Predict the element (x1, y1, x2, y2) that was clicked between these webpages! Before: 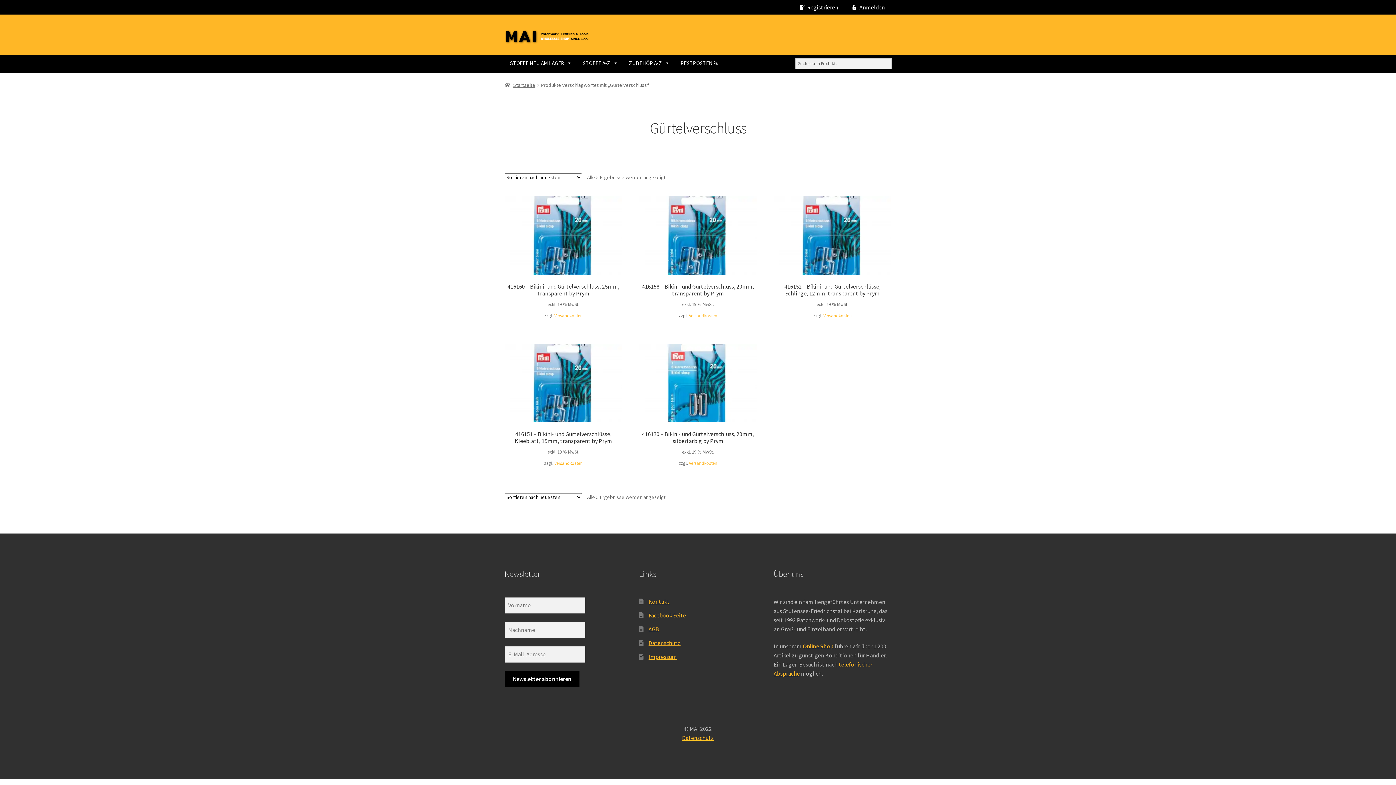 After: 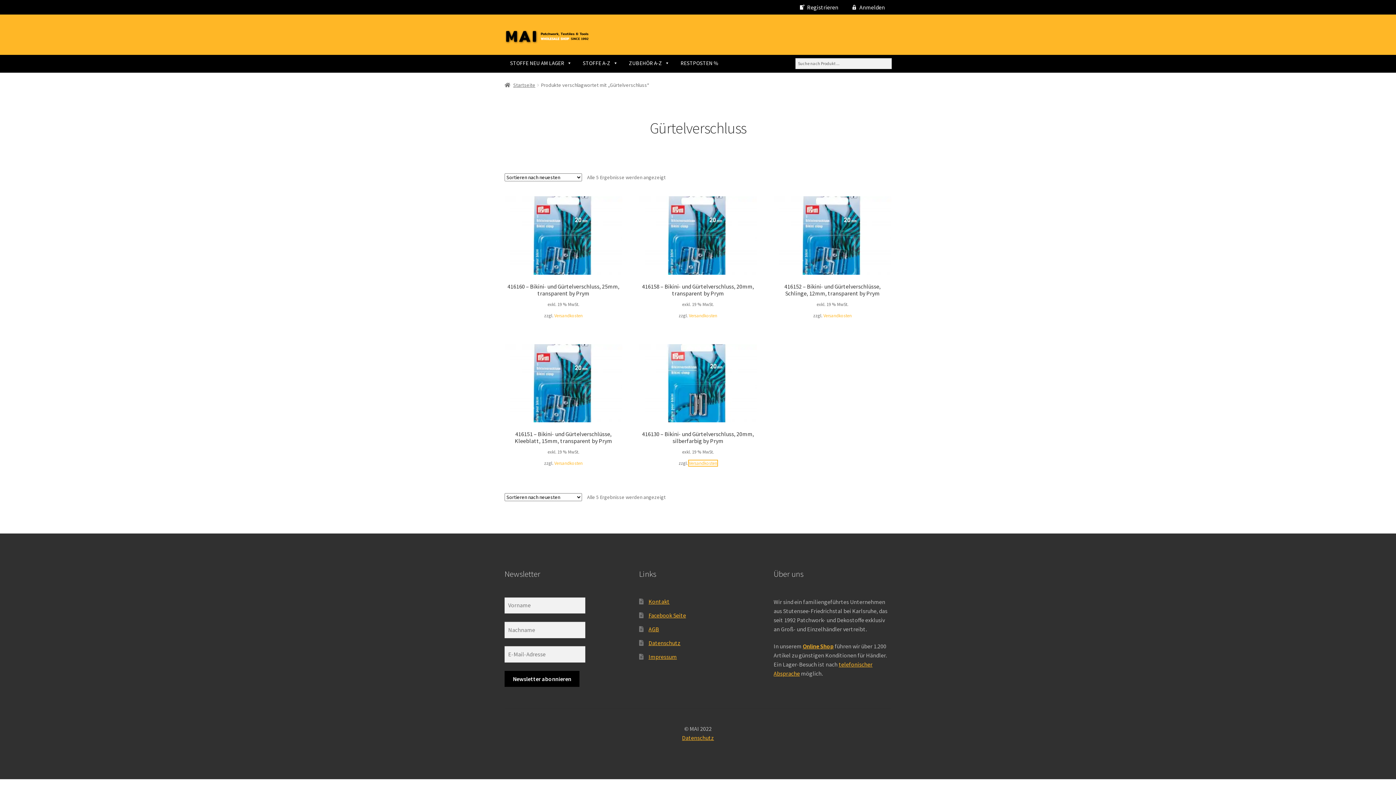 Action: label: Versandkosten bbox: (689, 460, 717, 466)